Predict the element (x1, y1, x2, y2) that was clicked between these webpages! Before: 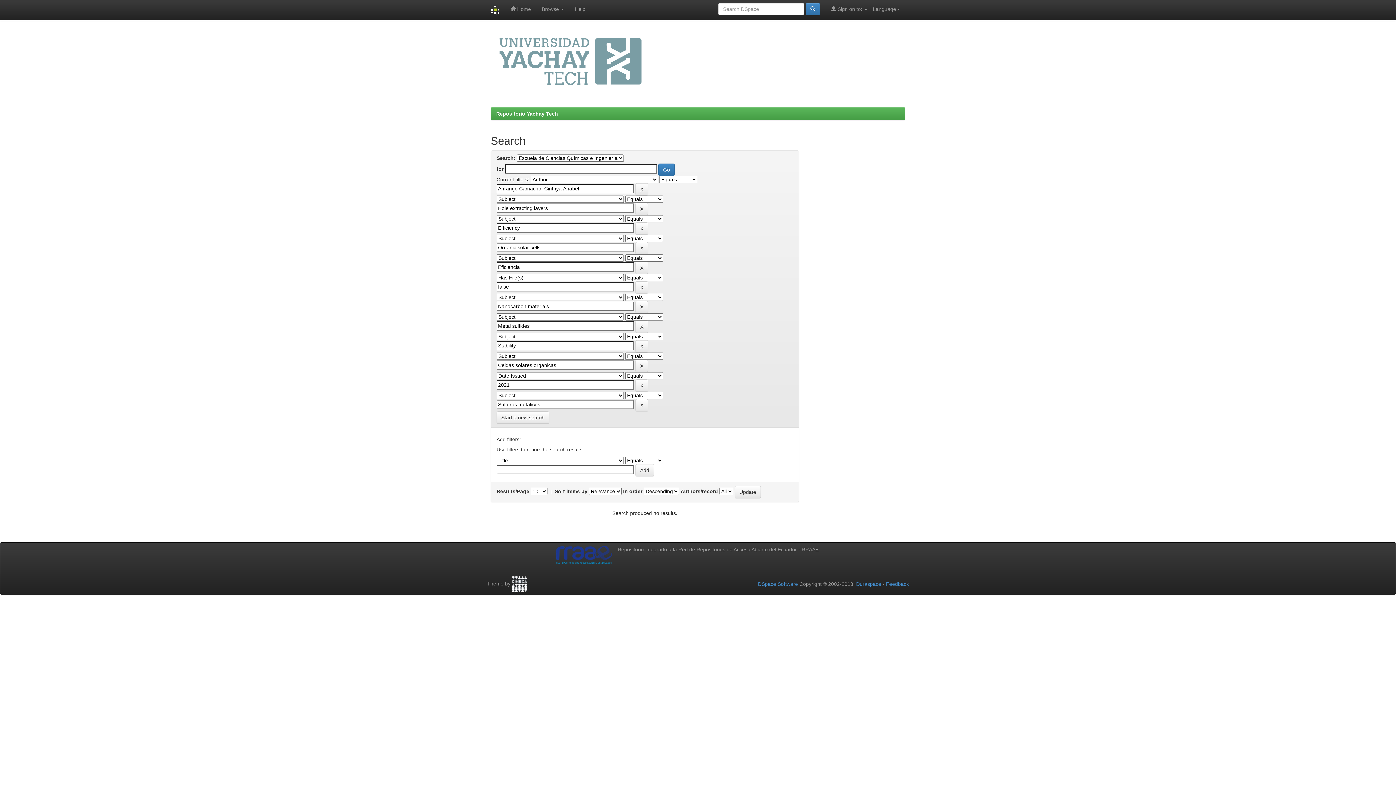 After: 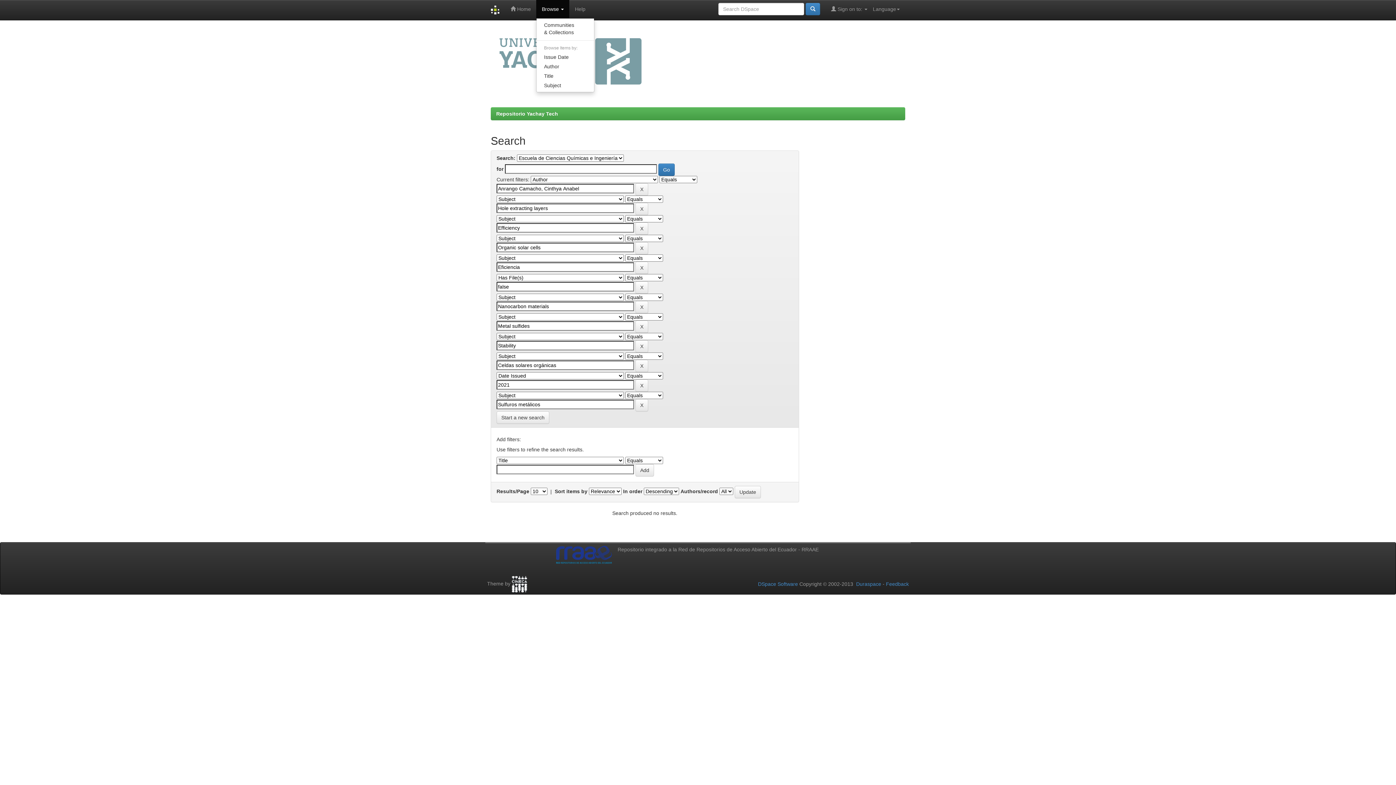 Action: bbox: (536, 0, 569, 18) label: Browse 